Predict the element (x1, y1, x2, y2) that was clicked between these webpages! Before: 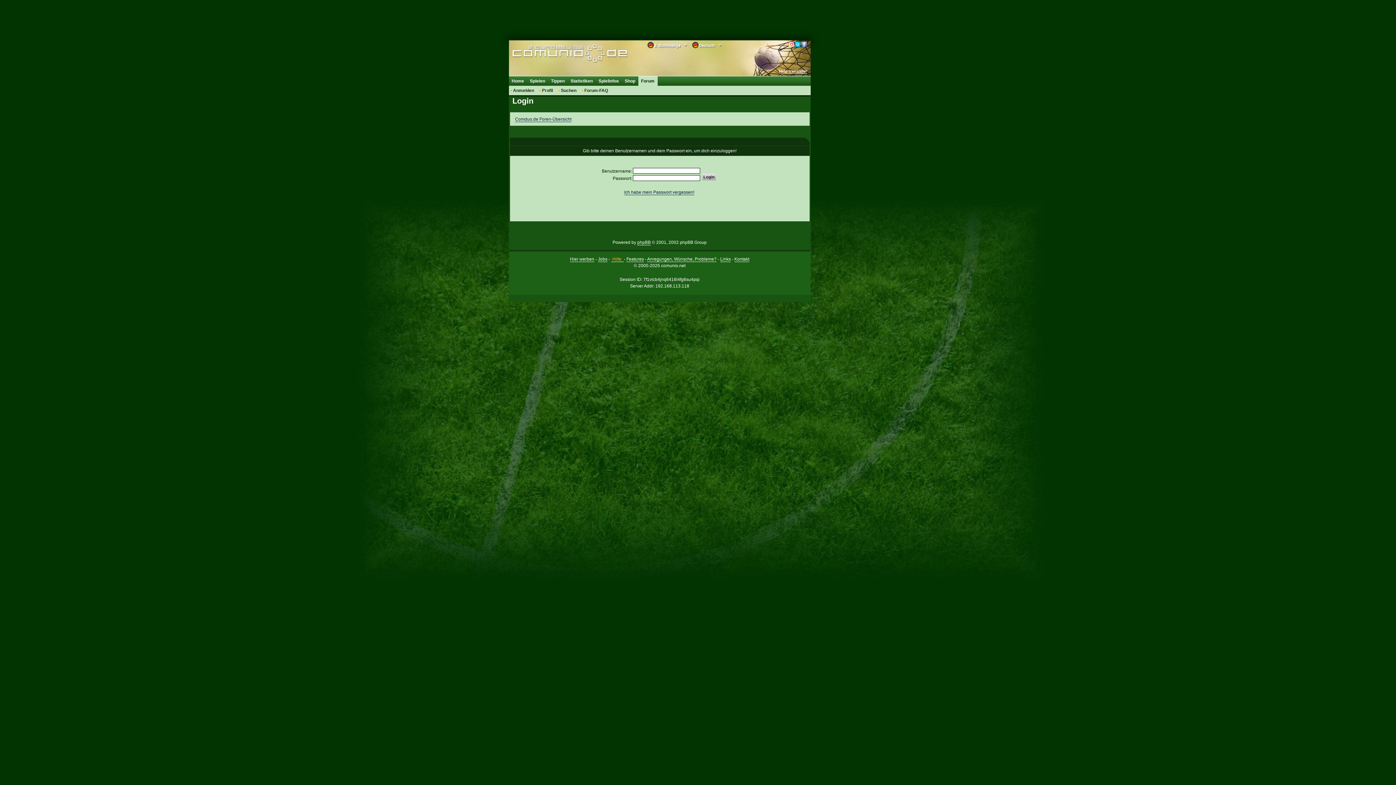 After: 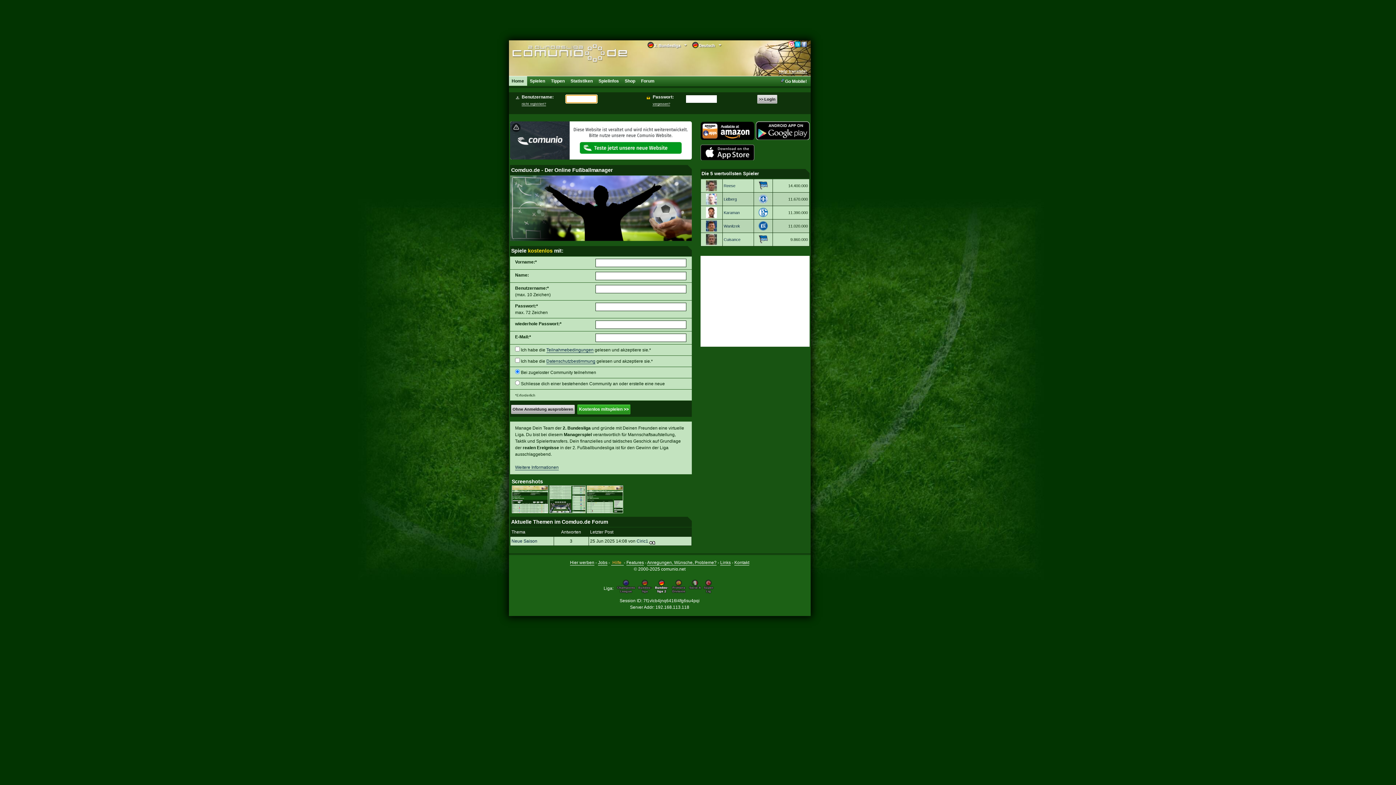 Action: bbox: (512, 44, 605, 62)